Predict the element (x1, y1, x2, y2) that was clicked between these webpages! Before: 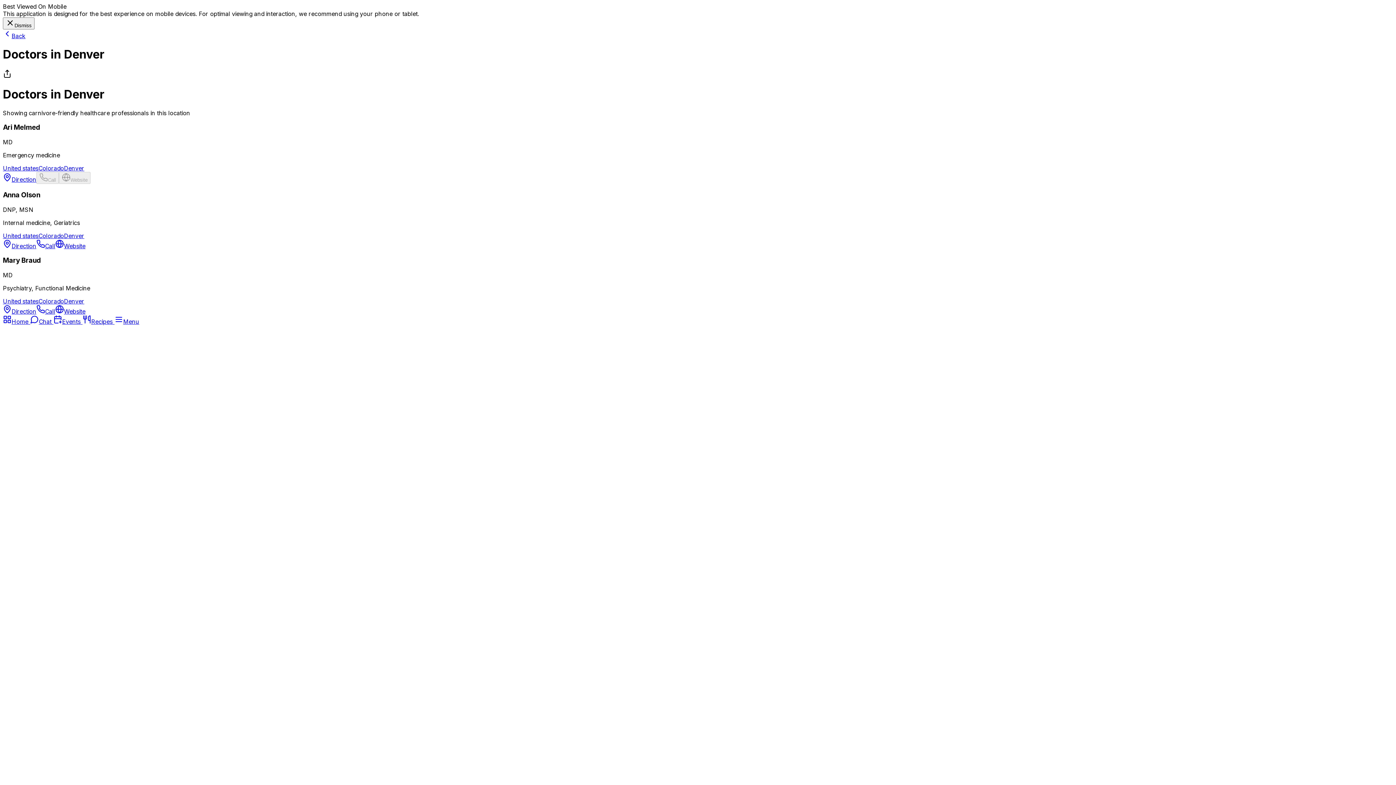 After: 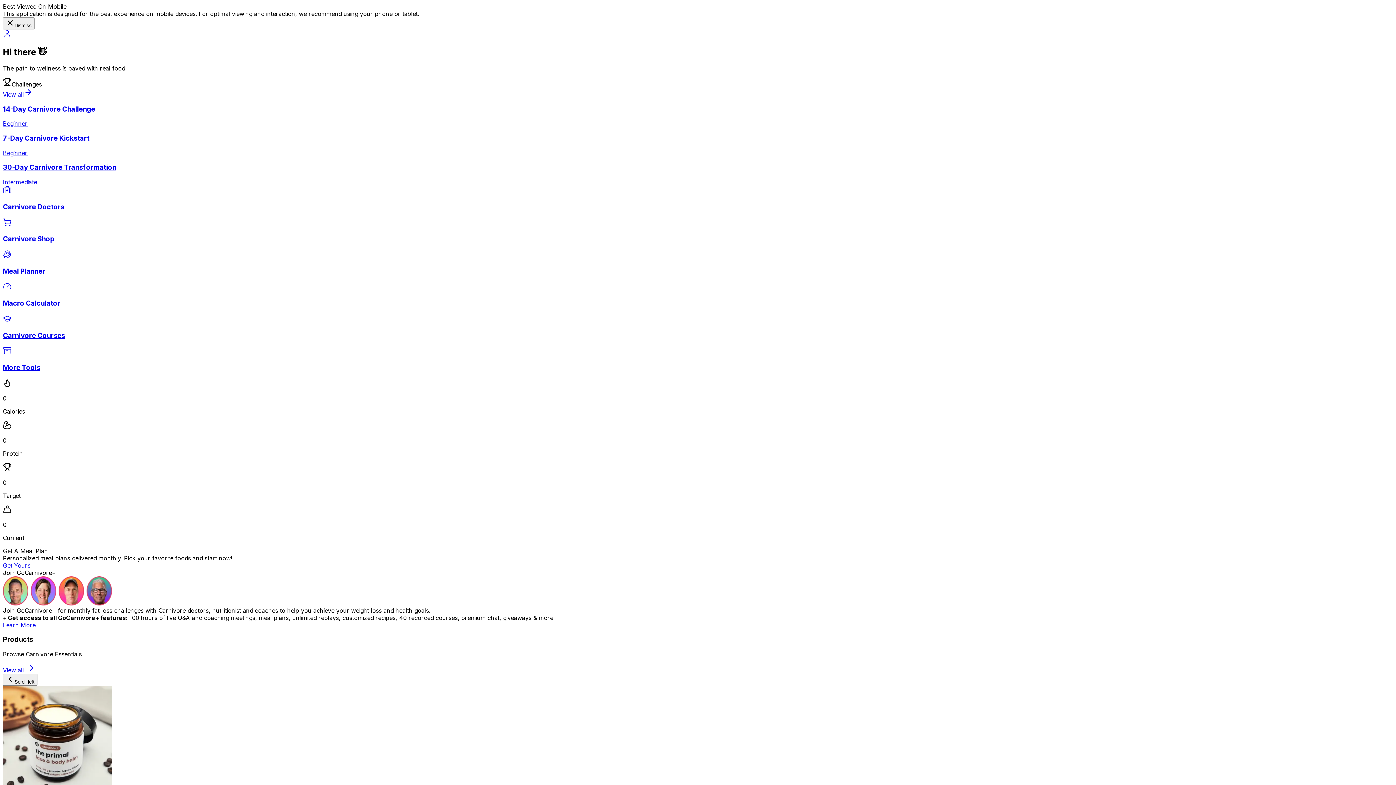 Action: label: Home bbox: (2, 318, 28, 325)